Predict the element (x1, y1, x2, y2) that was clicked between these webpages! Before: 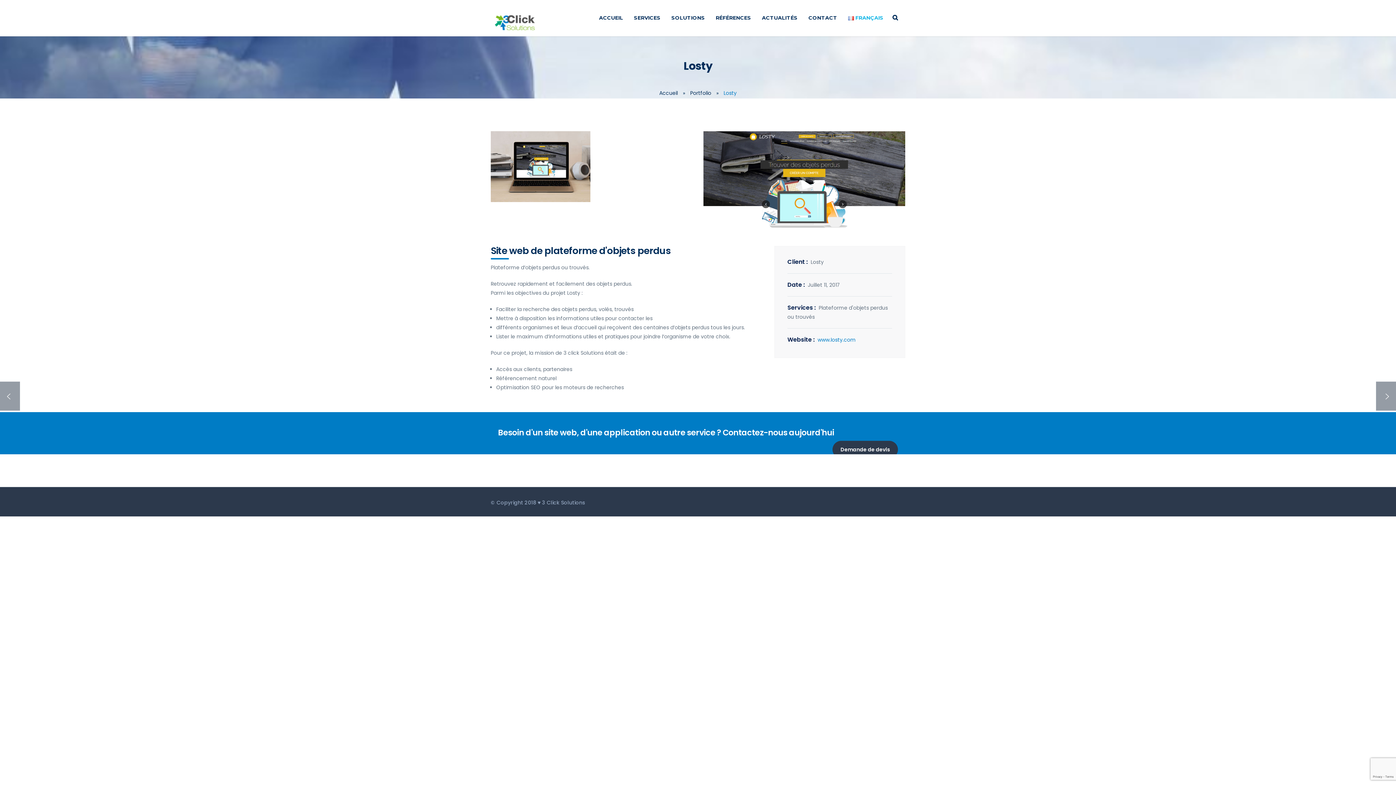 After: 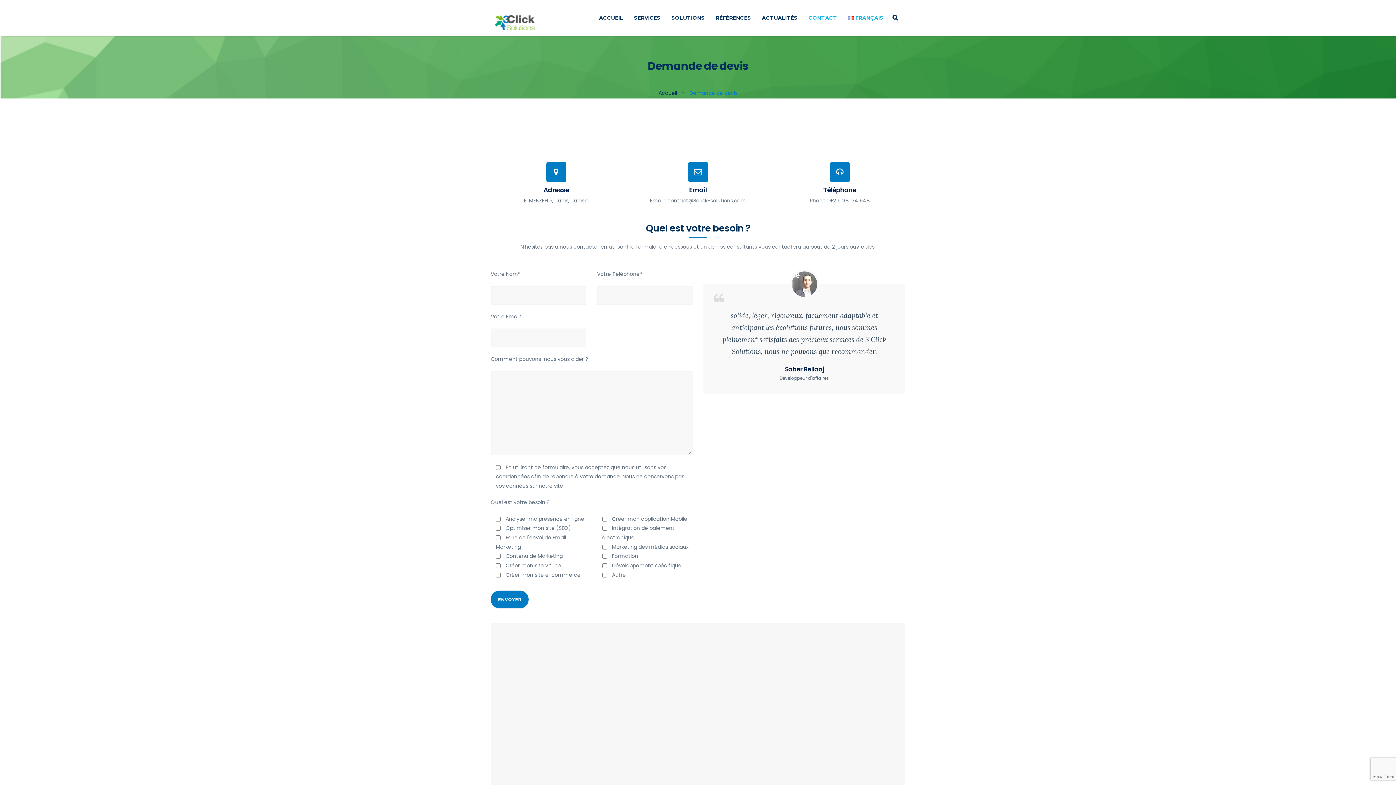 Action: bbox: (832, 441, 898, 458) label: Demande de devis